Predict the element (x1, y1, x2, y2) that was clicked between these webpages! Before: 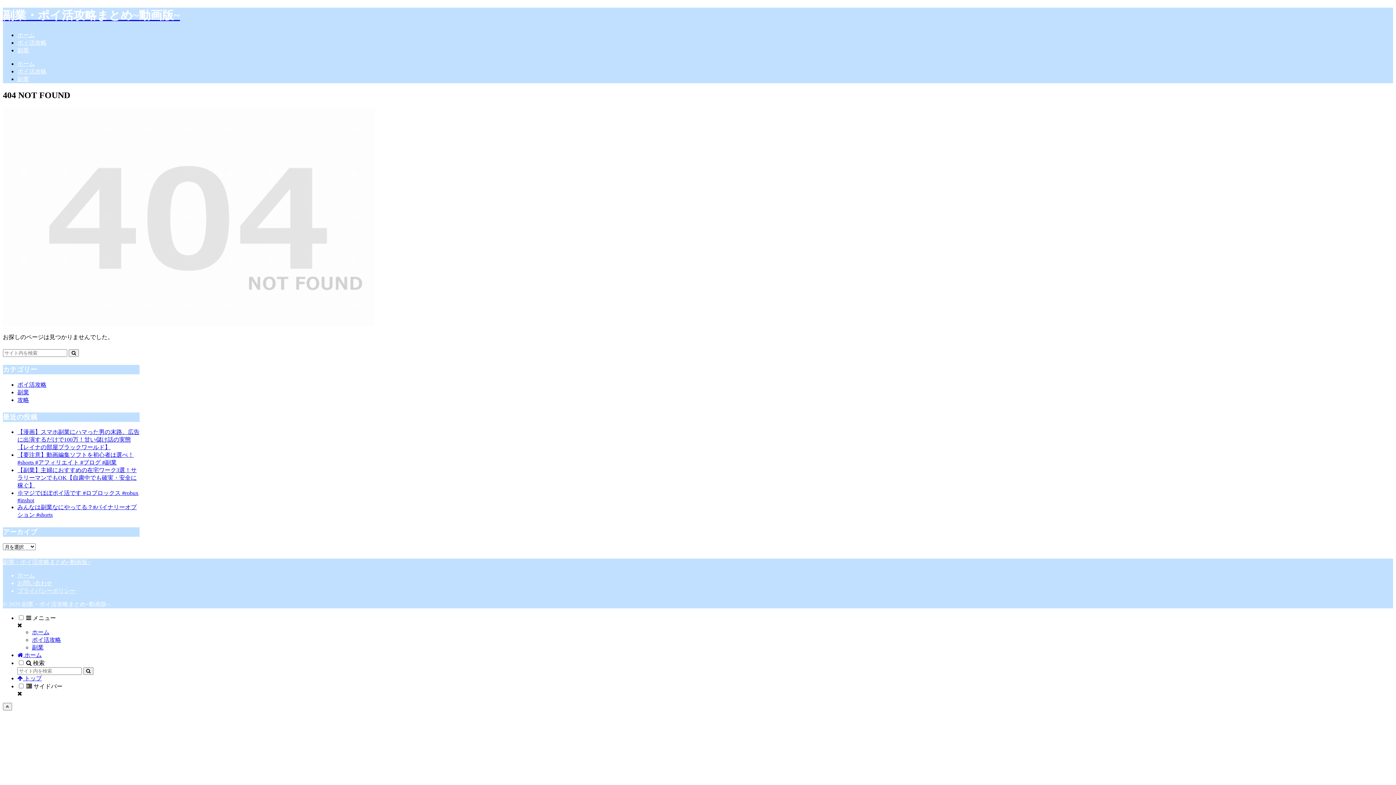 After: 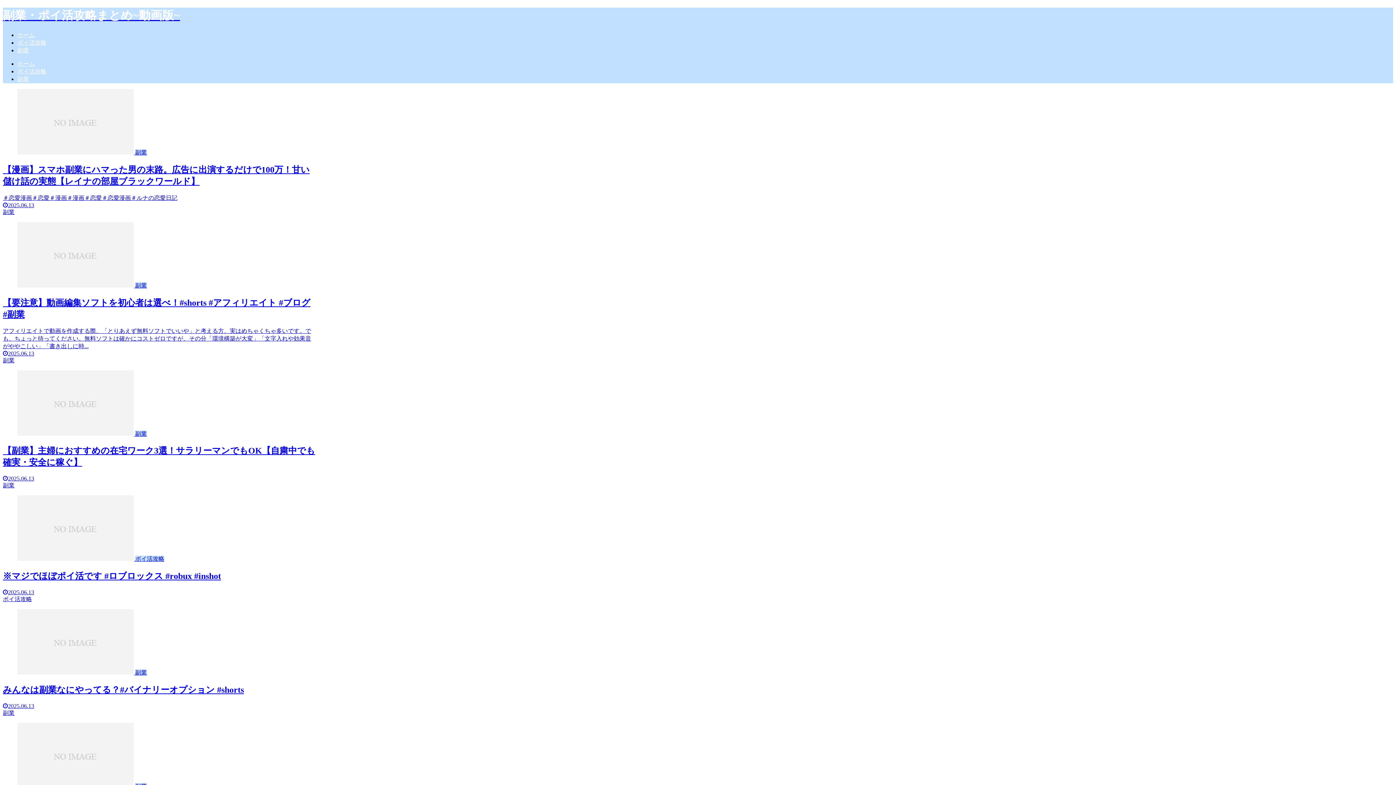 Action: bbox: (2, 559, 90, 565) label: 副業・ポイ活攻略まとめ~動画版~